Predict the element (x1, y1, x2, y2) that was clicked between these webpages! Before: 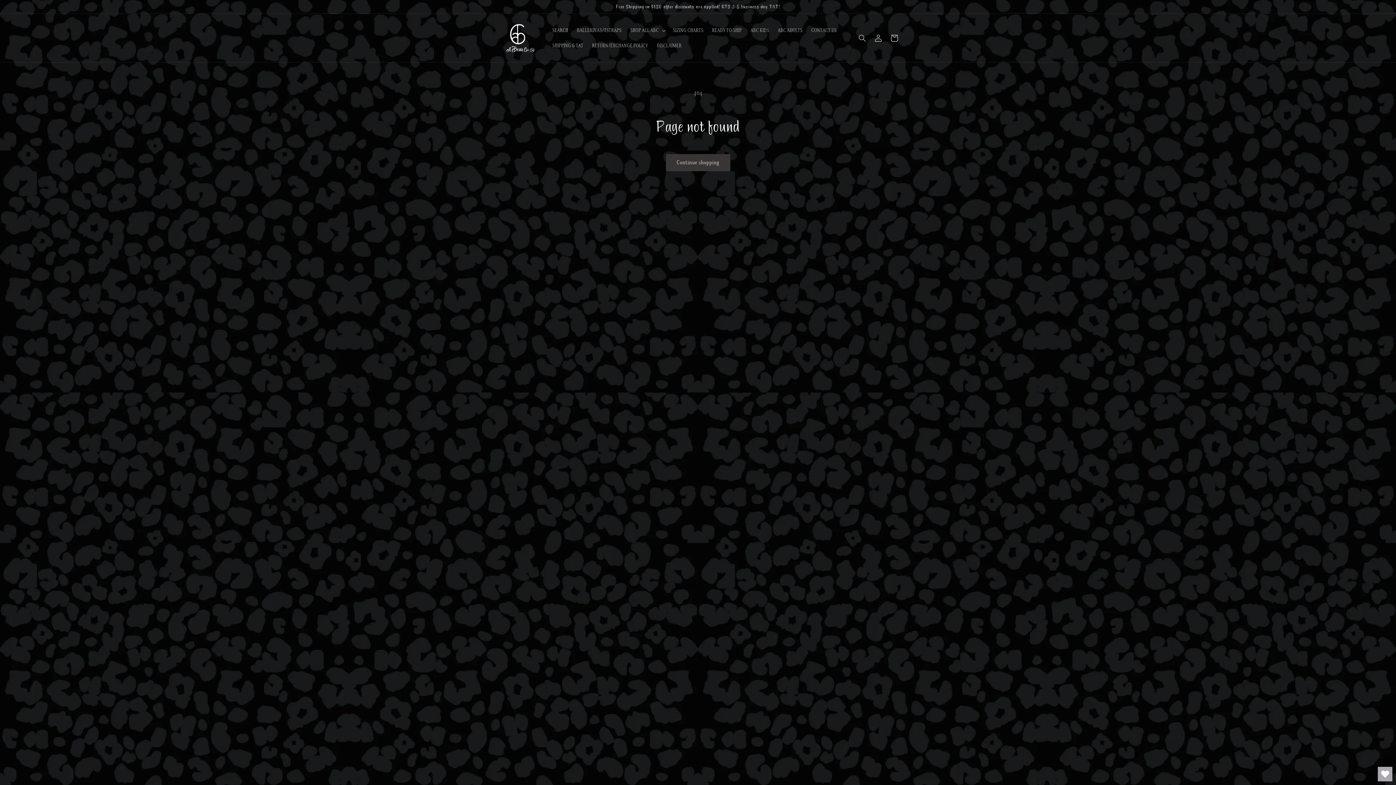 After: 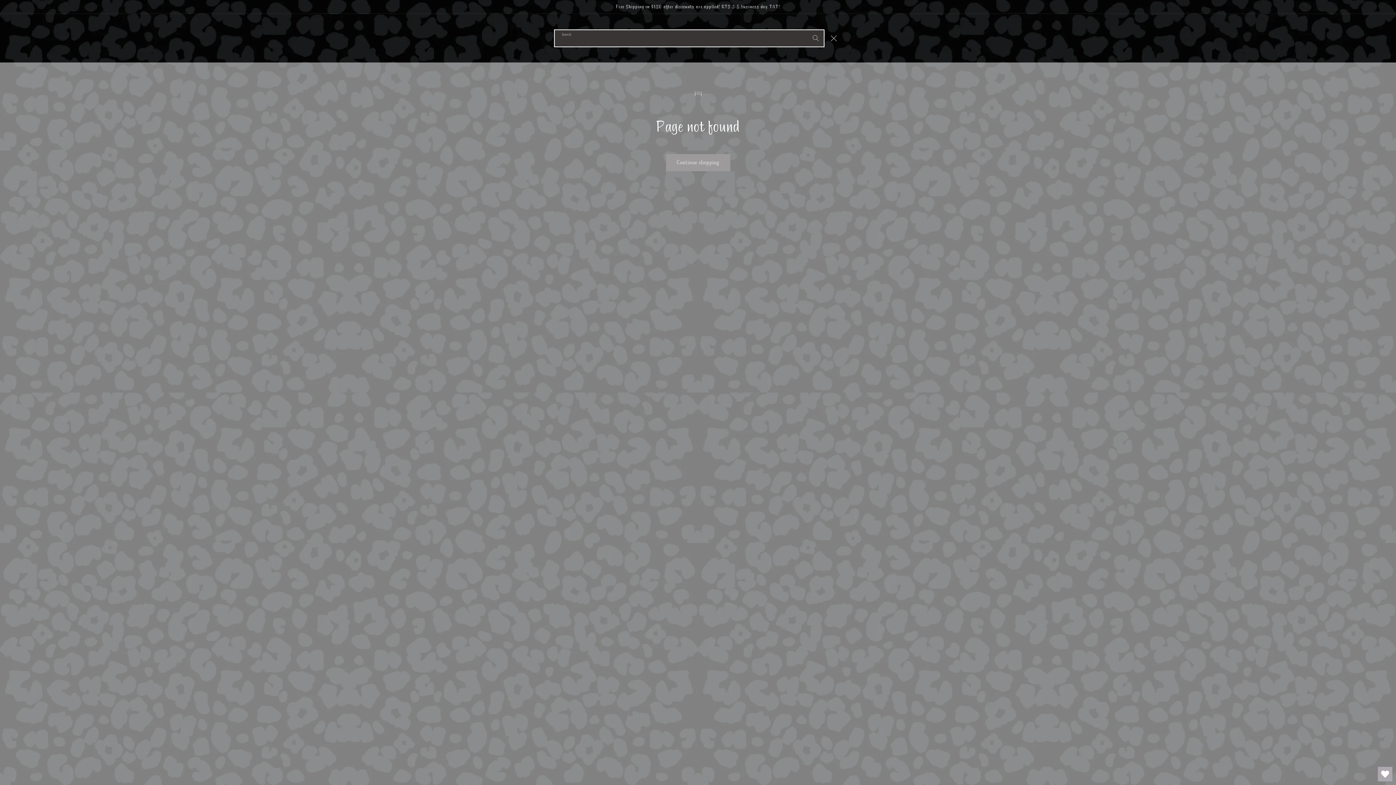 Action: bbox: (854, 30, 870, 46) label: Search